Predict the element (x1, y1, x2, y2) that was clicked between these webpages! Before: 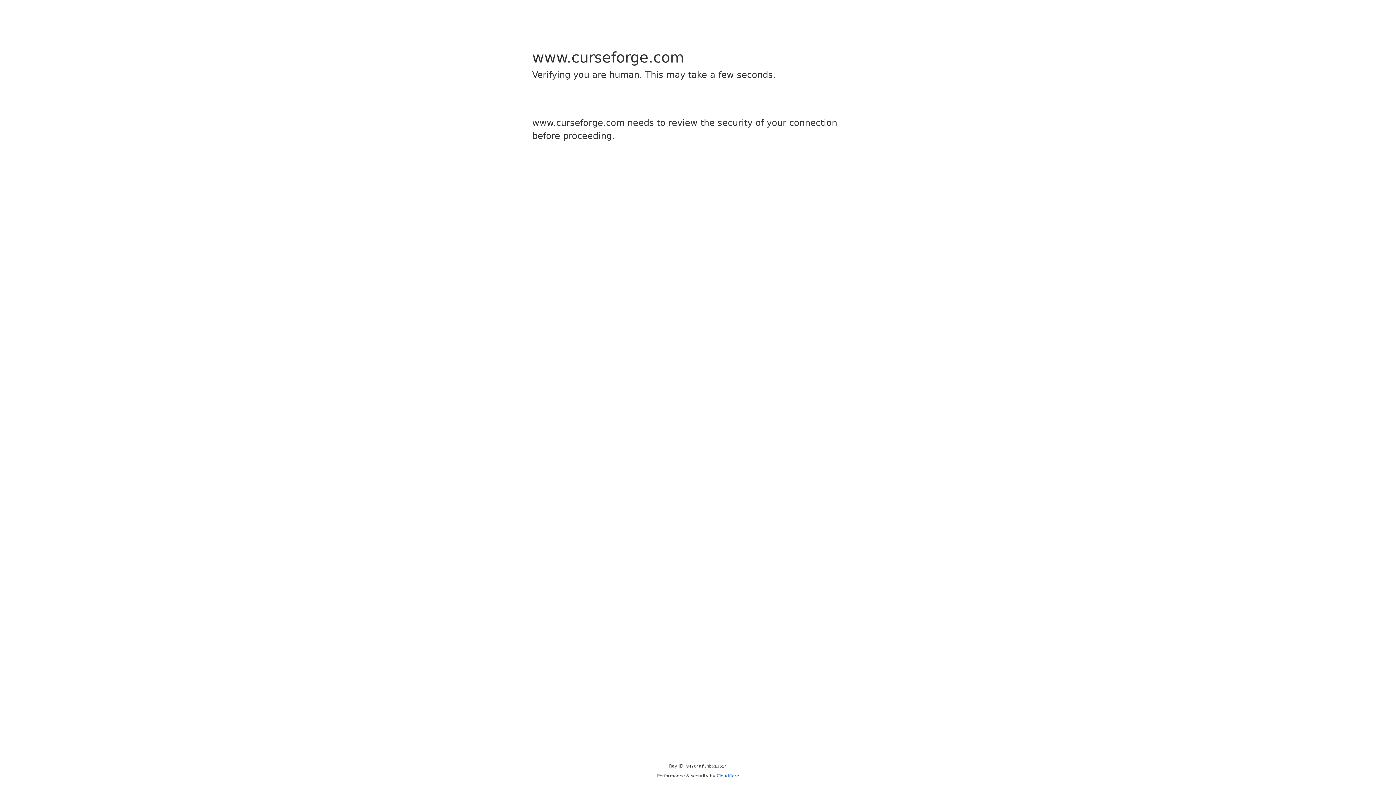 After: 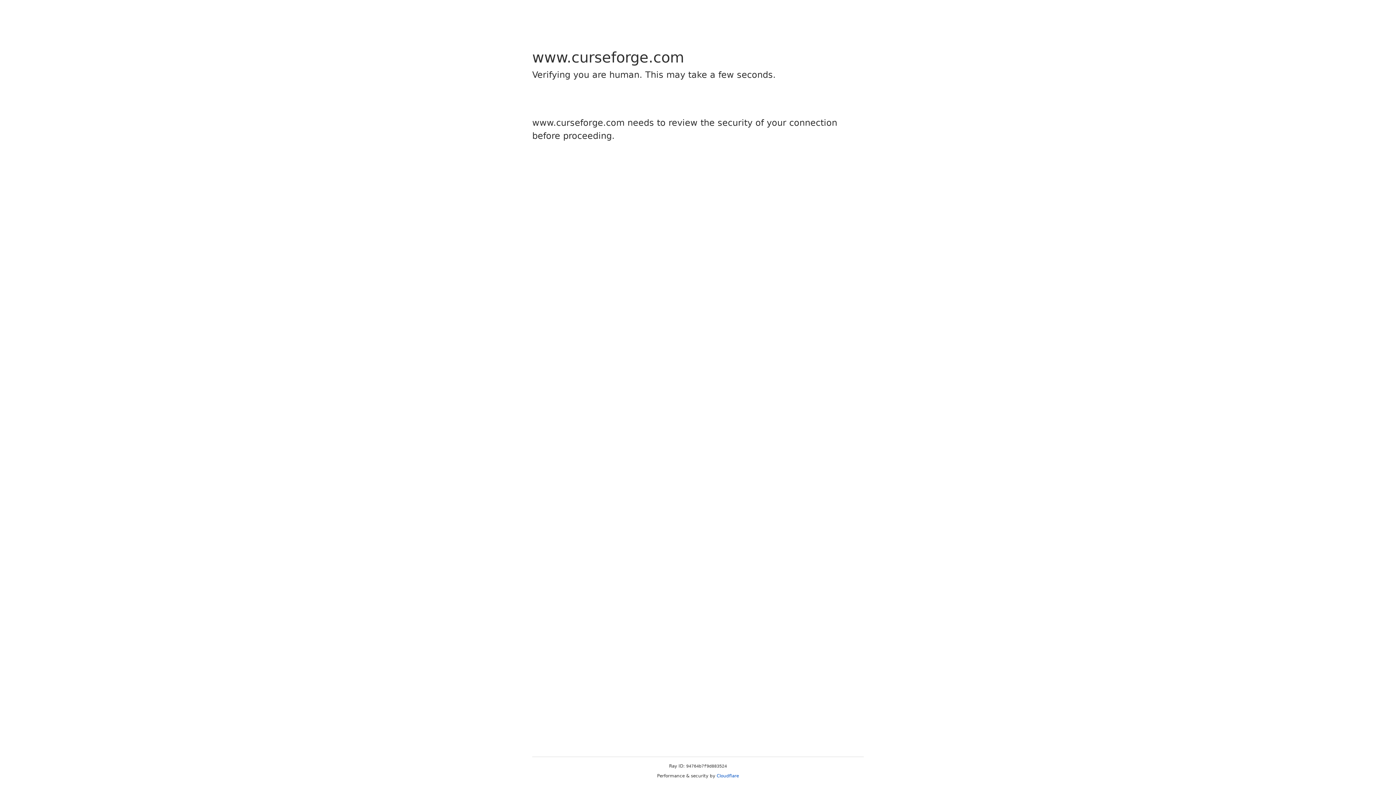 Action: label: Cloudflare bbox: (716, 773, 739, 778)